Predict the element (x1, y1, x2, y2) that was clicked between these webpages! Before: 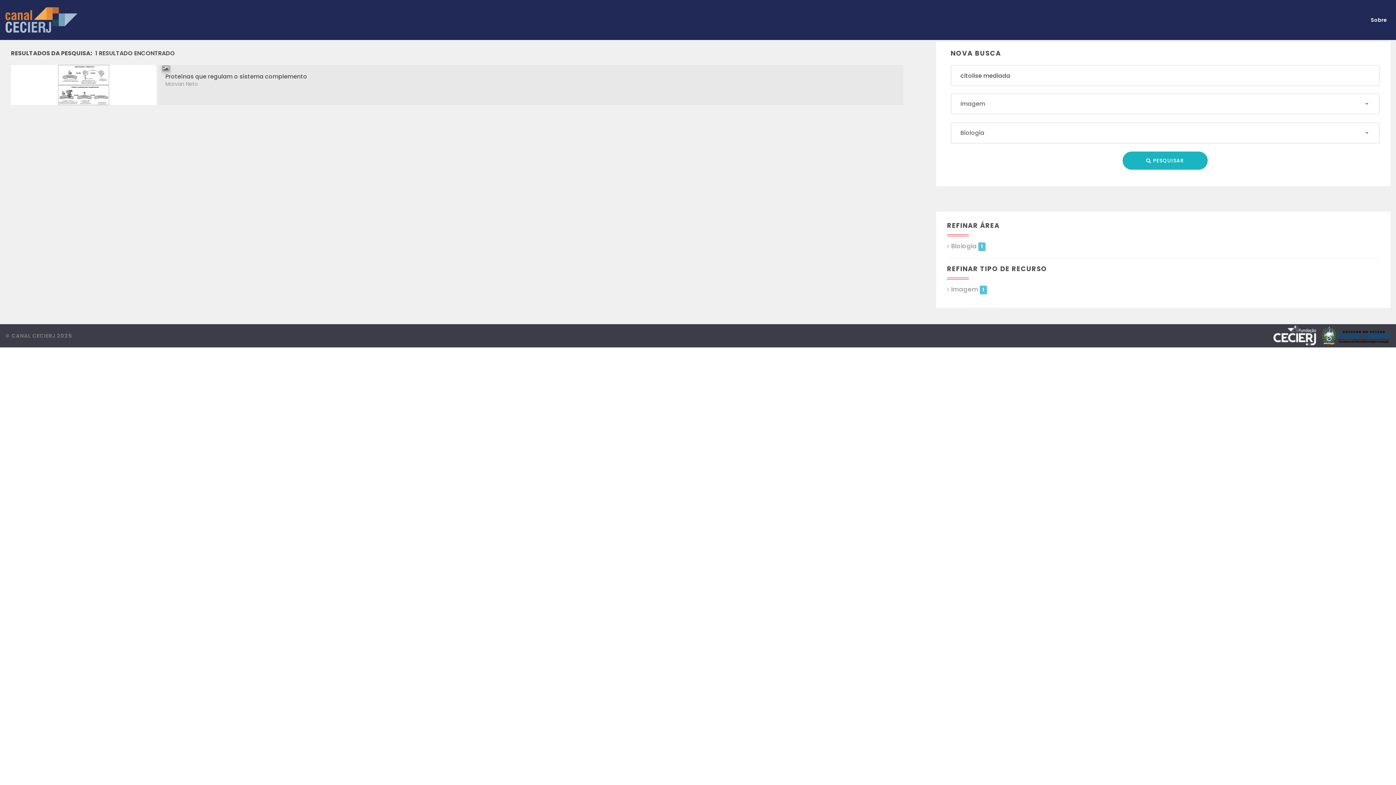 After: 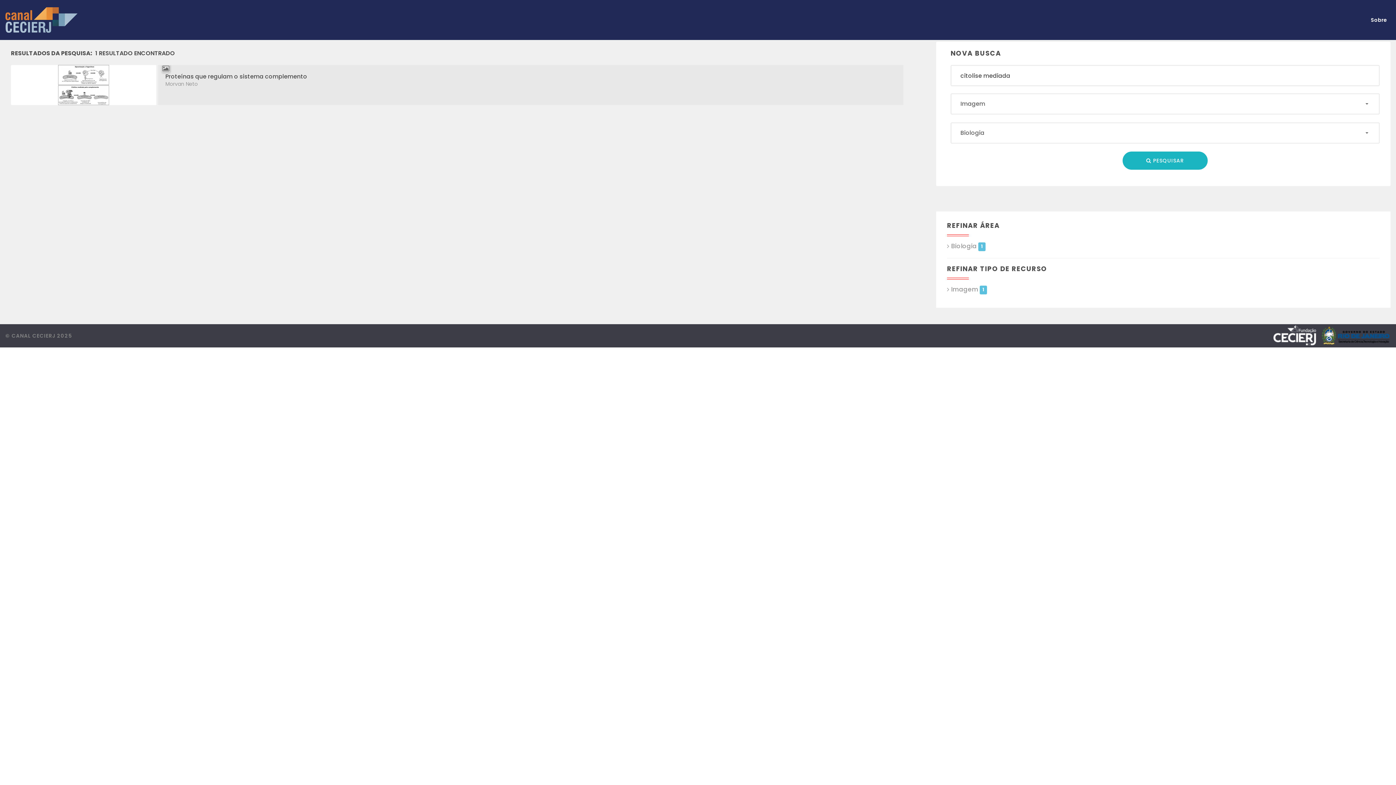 Action: bbox: (1122, 151, 1207, 169) label:  PESQUISAR